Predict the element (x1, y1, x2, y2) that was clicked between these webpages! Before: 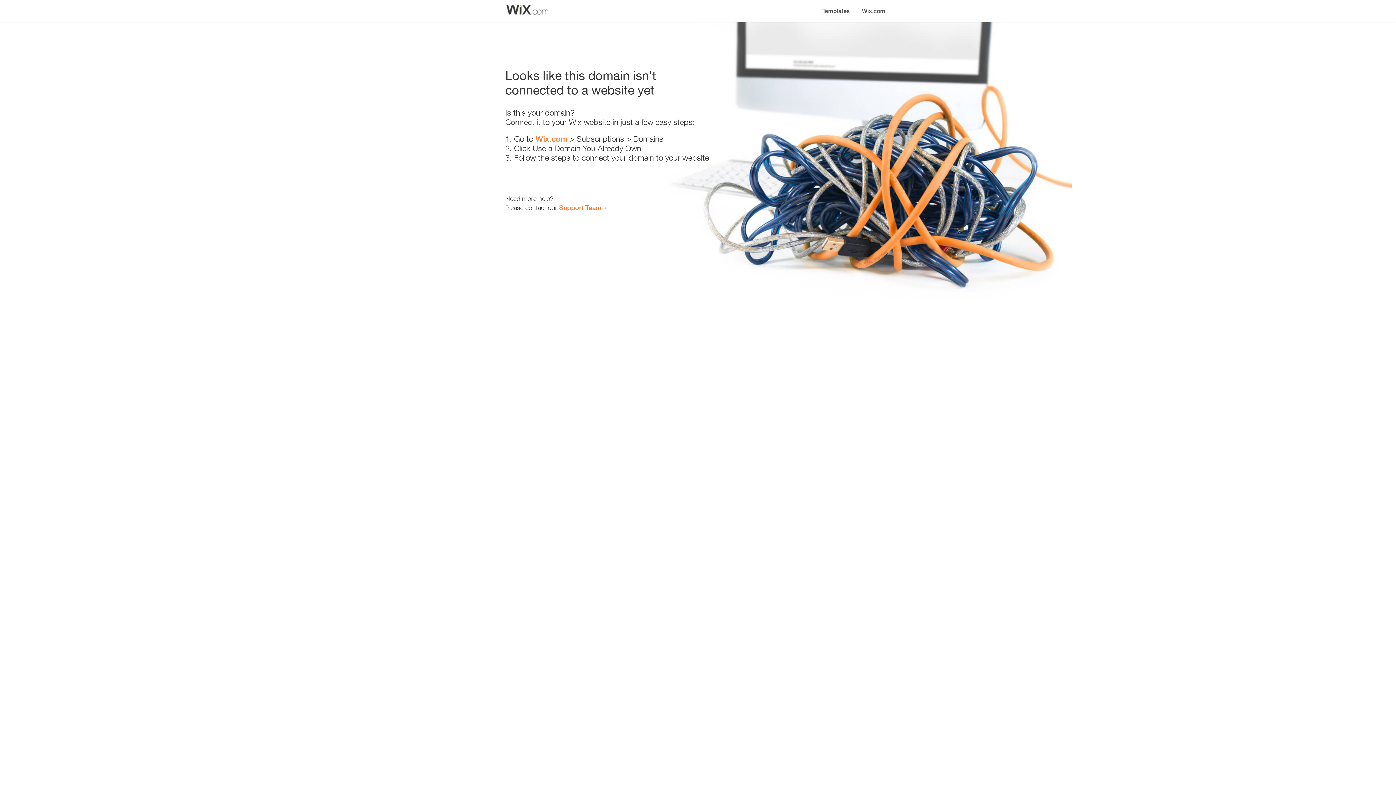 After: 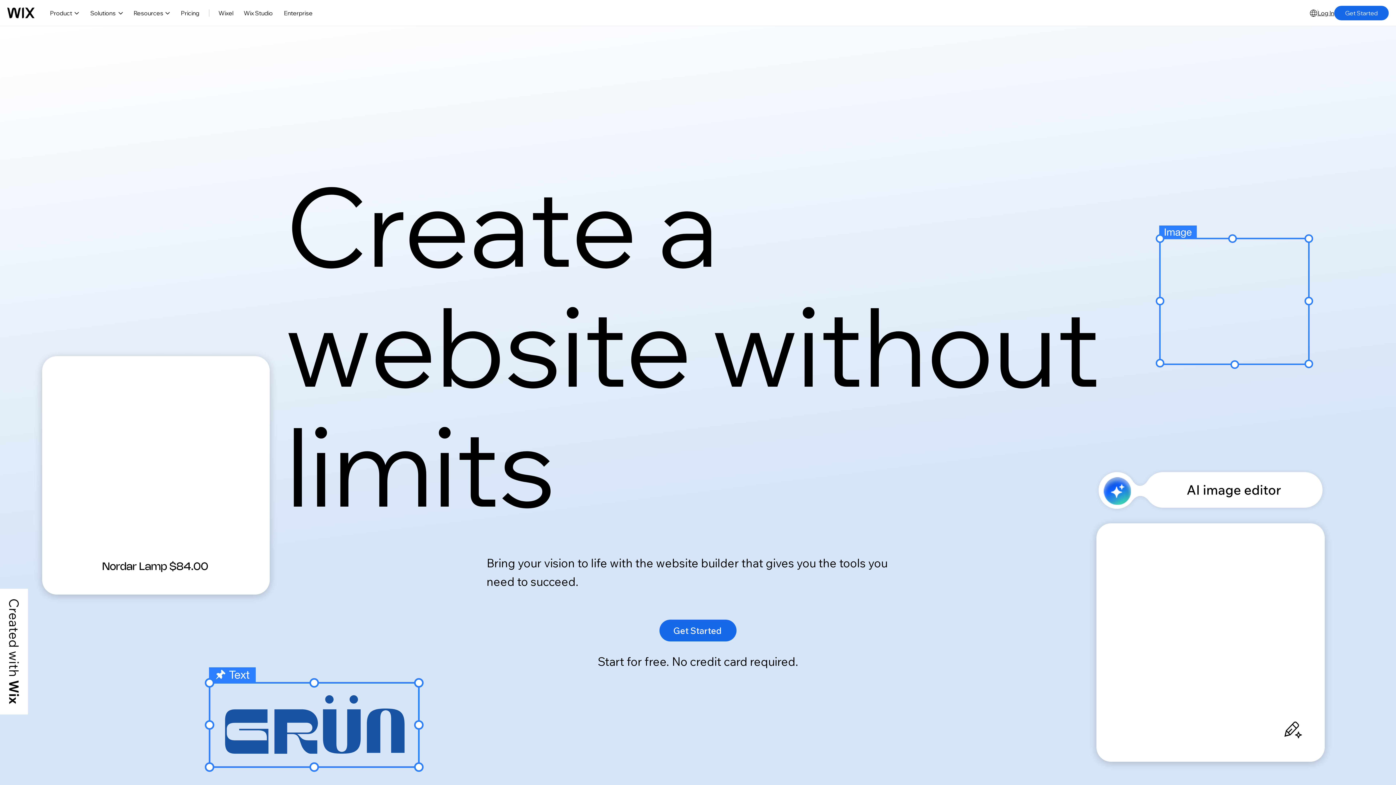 Action: bbox: (535, 134, 567, 143) label: Wix.com